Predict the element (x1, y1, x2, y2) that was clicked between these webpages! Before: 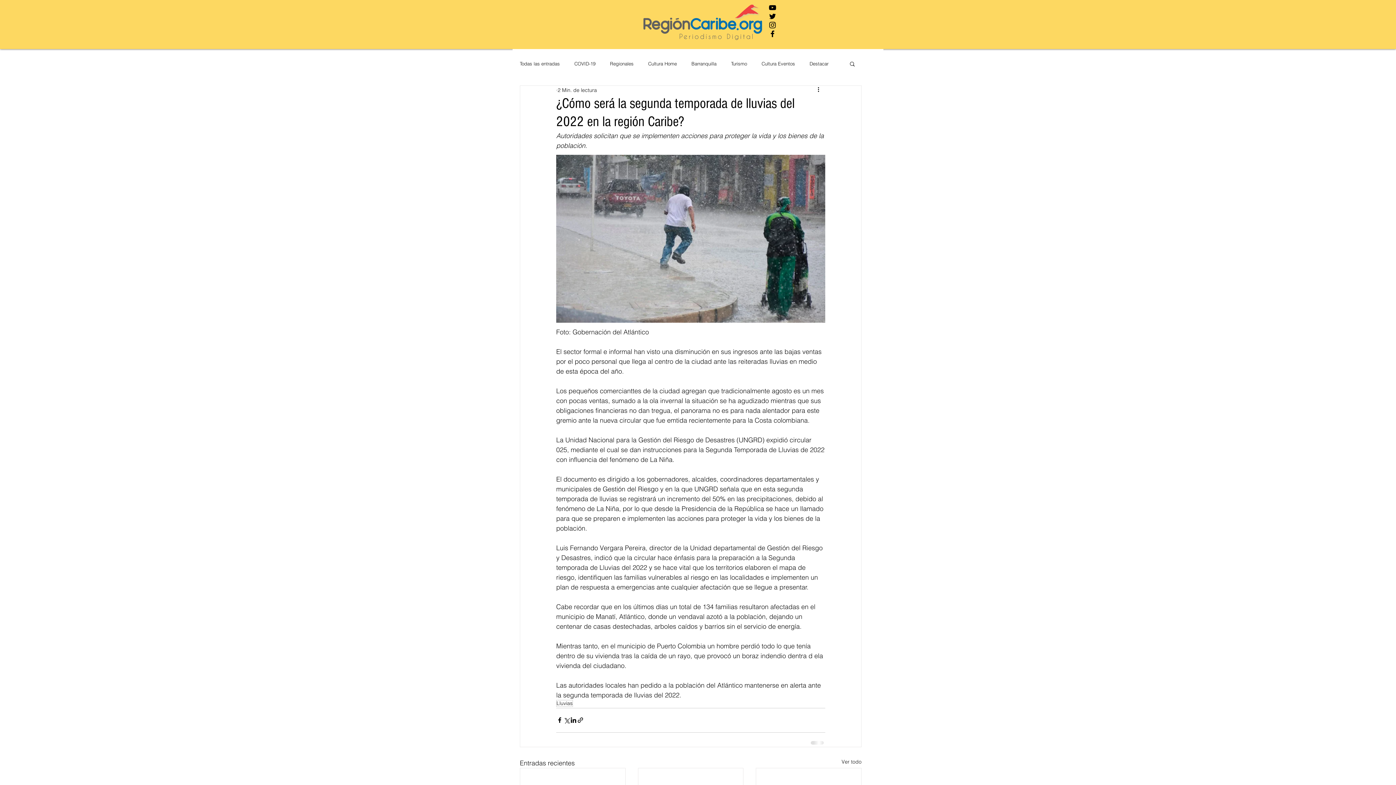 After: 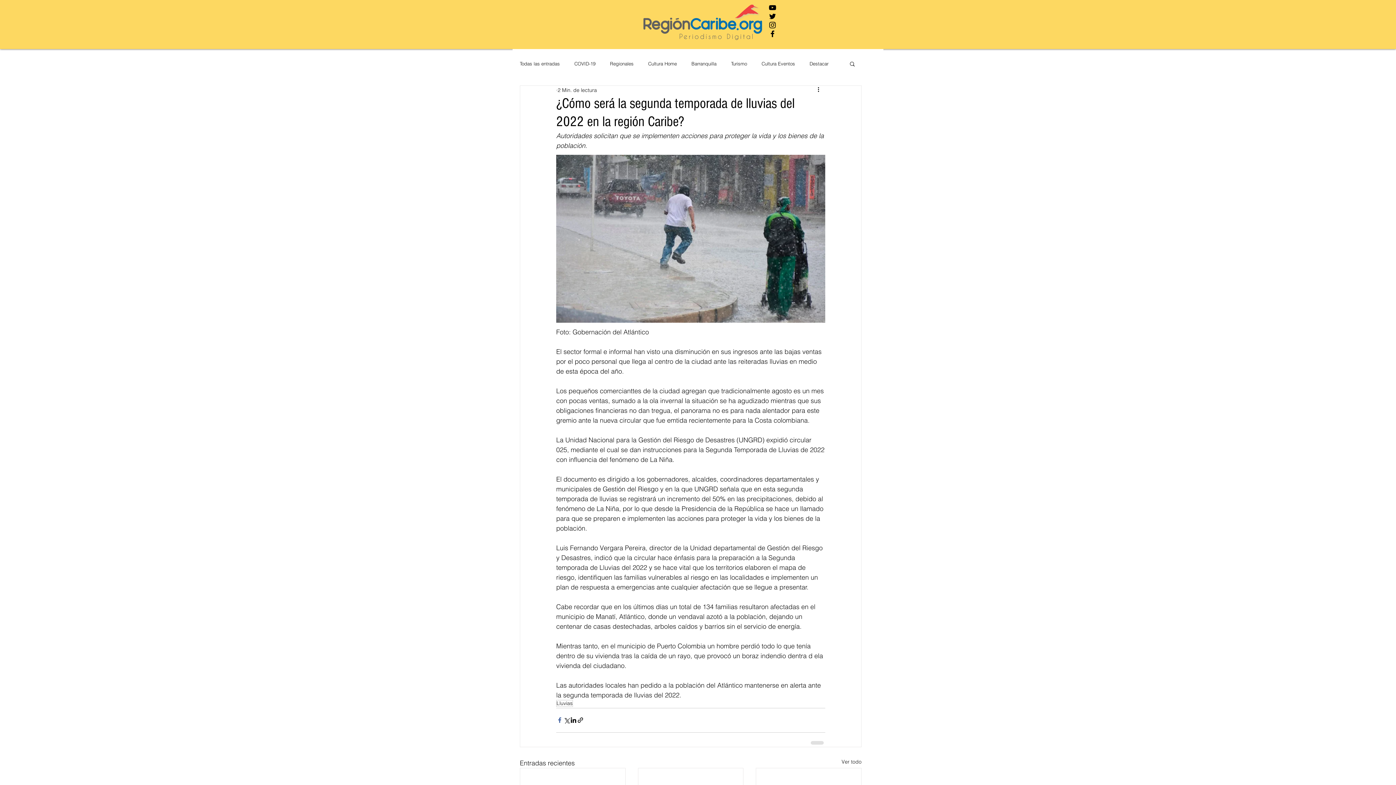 Action: label: Compartir a través de Facebook bbox: (556, 717, 563, 724)